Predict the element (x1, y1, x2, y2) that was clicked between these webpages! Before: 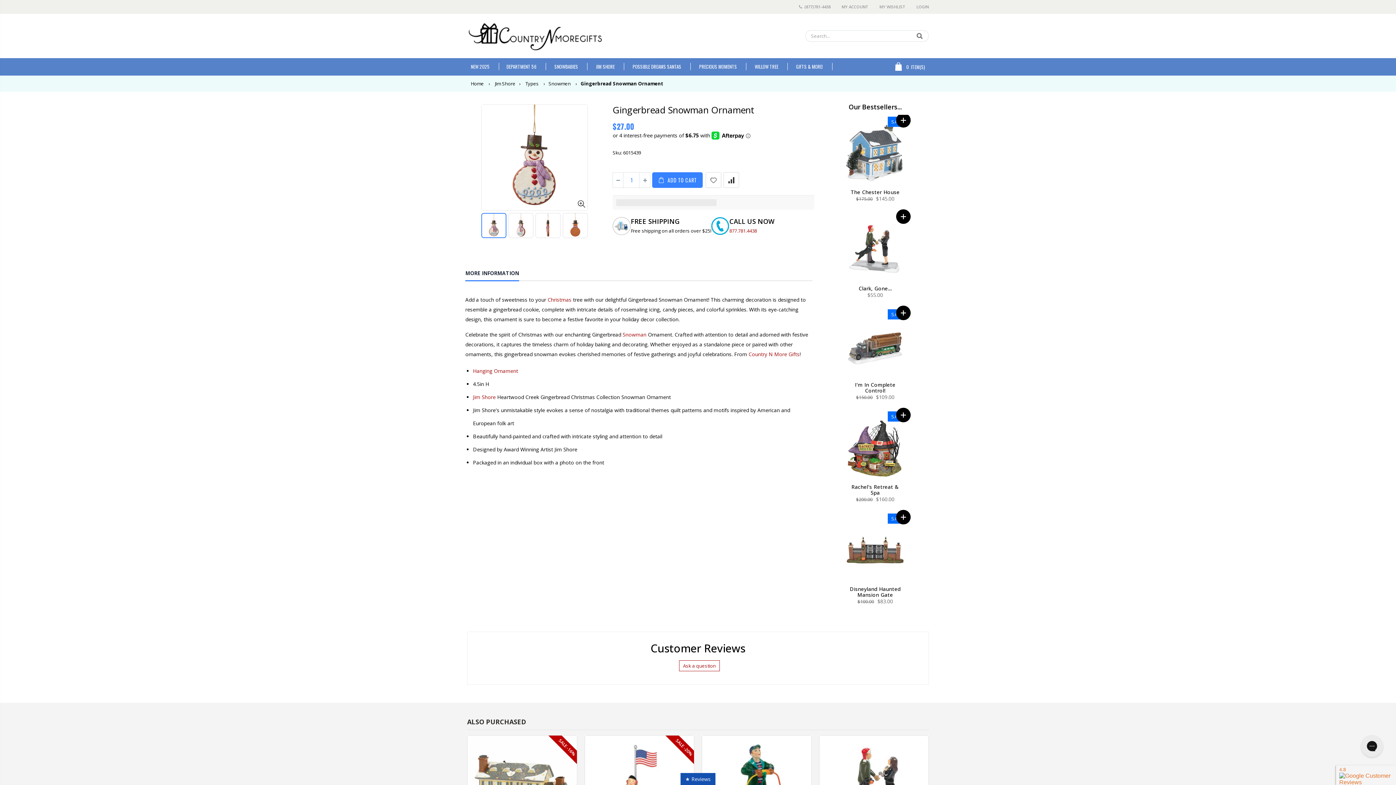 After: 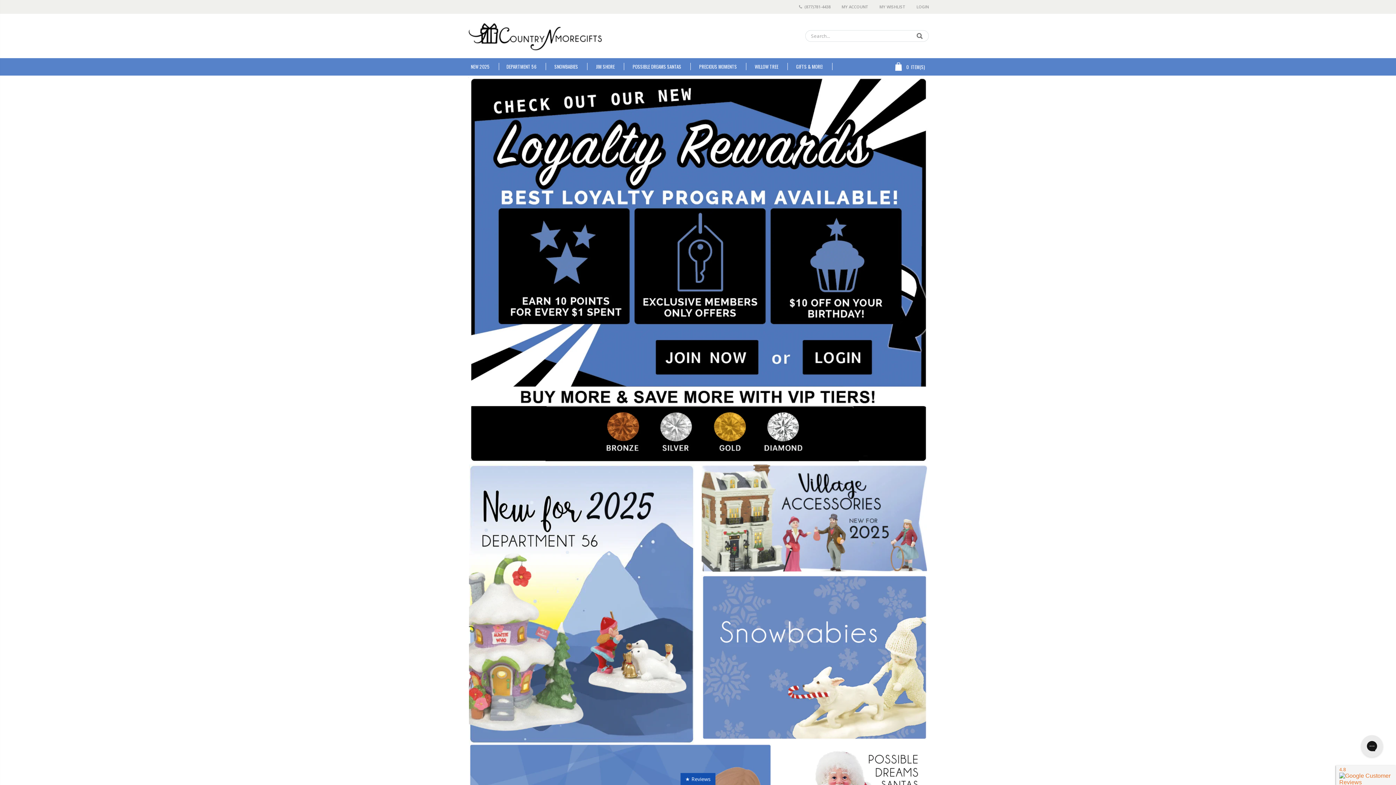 Action: label: Home bbox: (470, 80, 487, 86)